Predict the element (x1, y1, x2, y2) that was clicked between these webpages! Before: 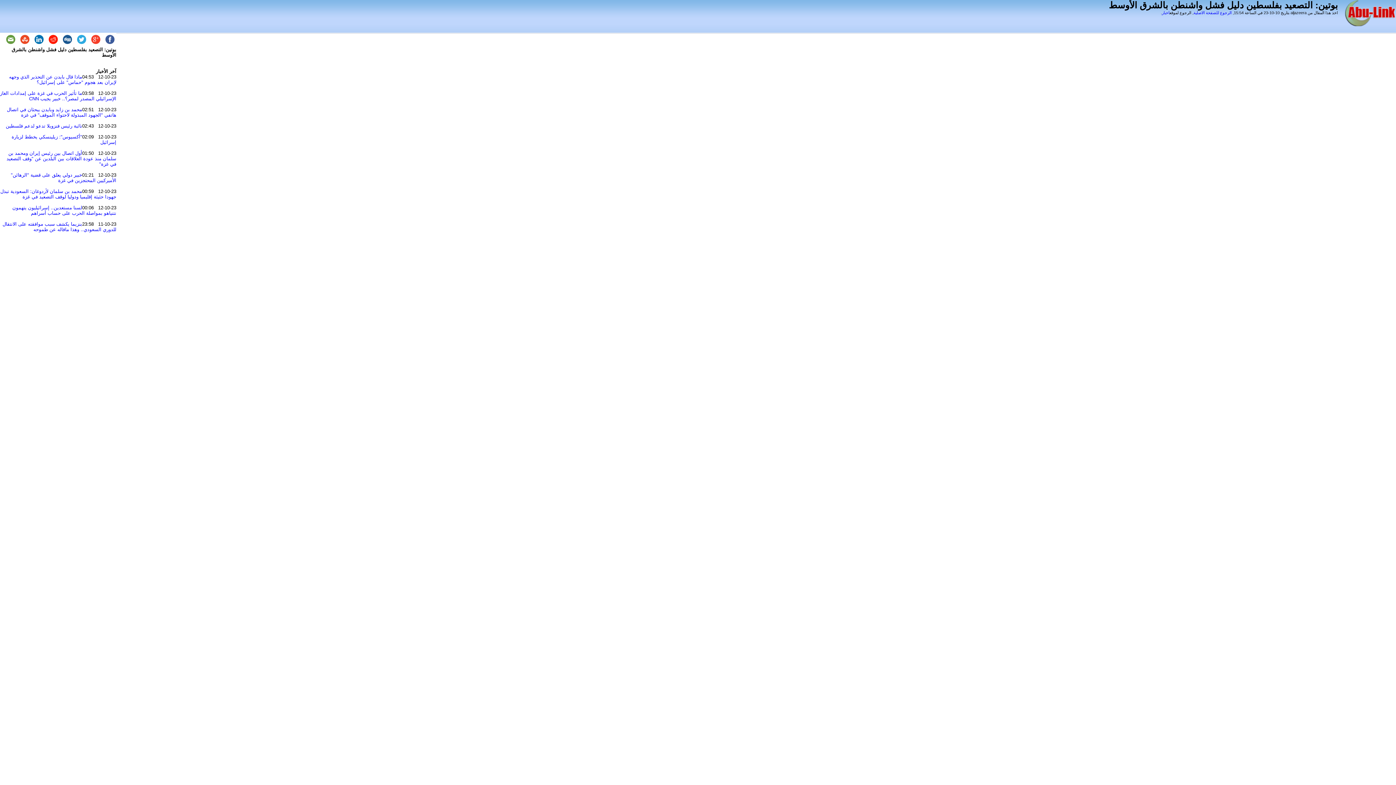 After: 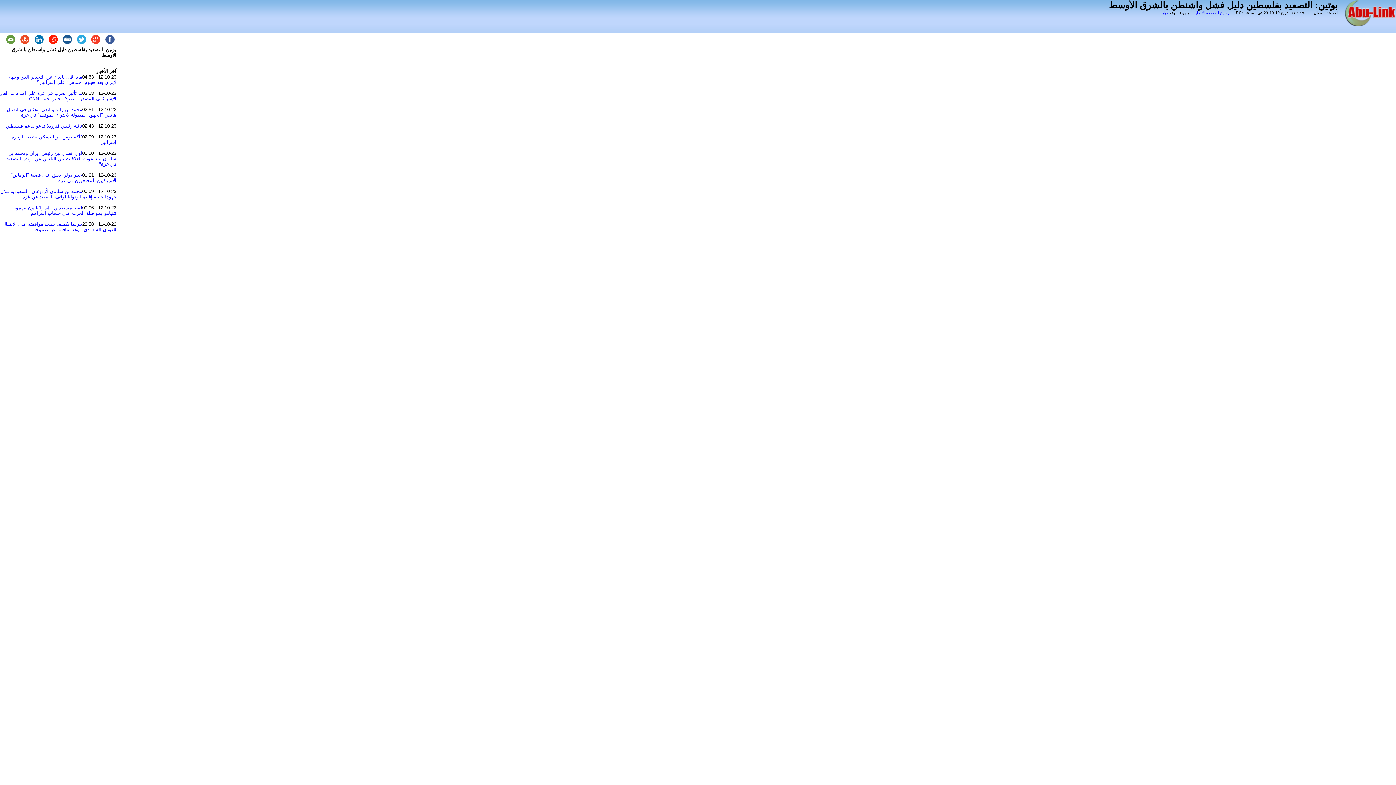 Action: bbox: (4, 41, 17, 46)